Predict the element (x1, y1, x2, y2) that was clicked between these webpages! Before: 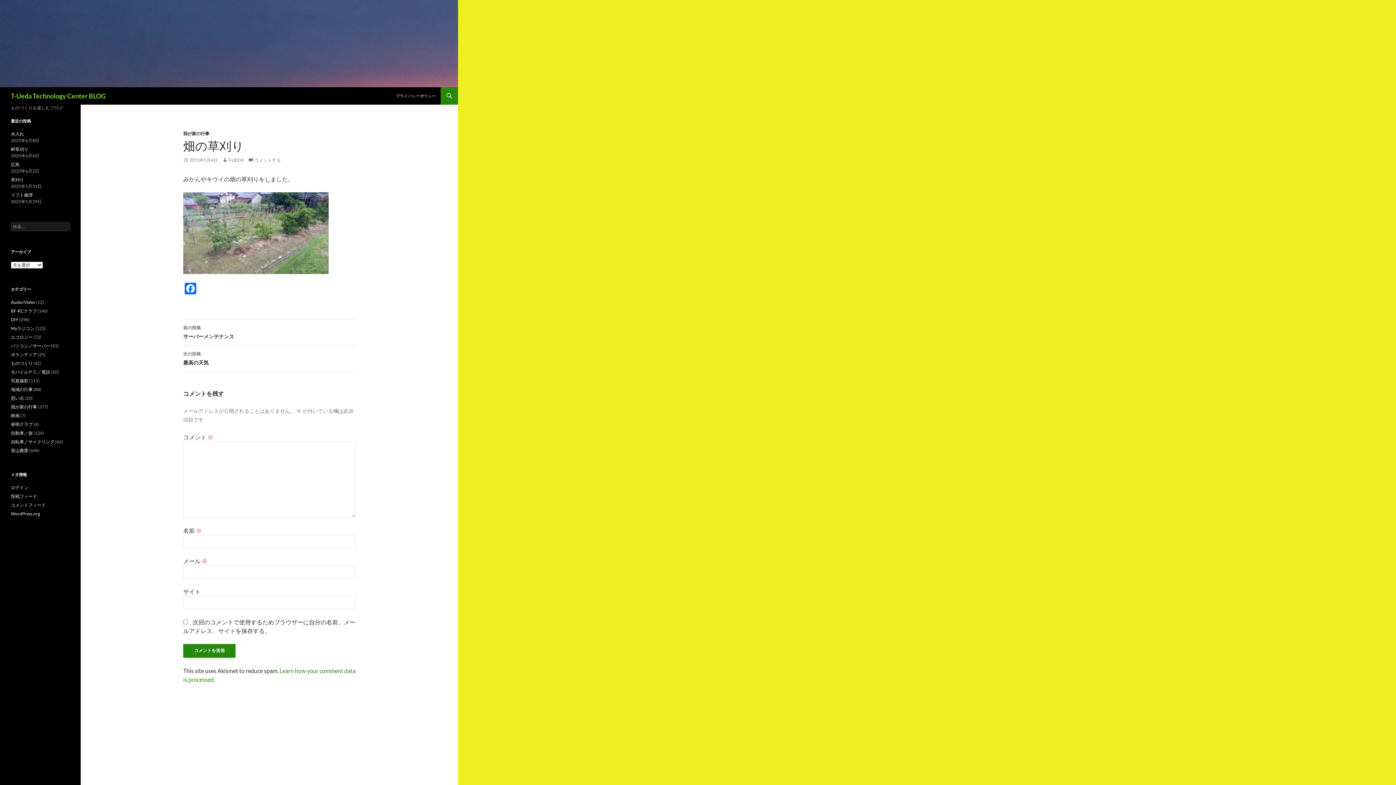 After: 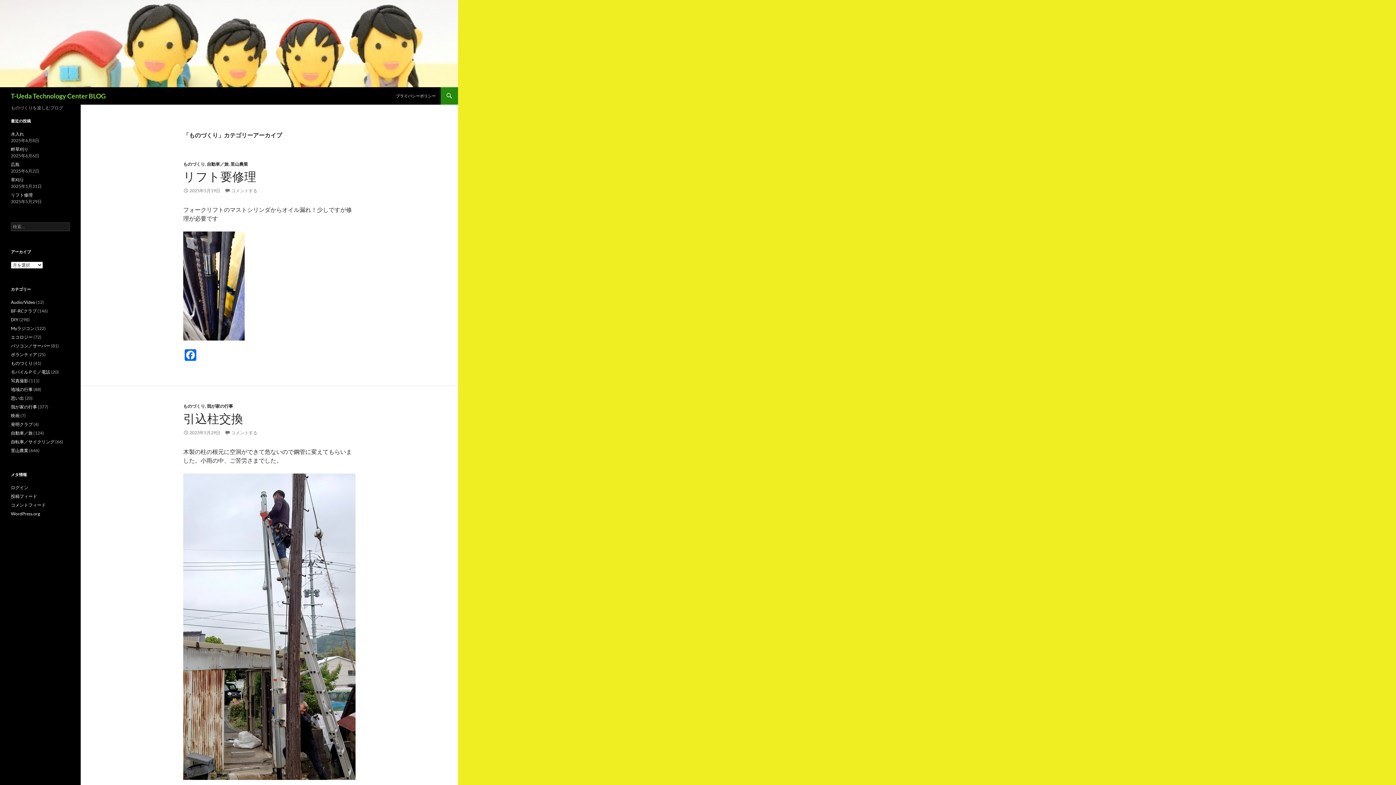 Action: bbox: (10, 360, 32, 366) label: ものづくり